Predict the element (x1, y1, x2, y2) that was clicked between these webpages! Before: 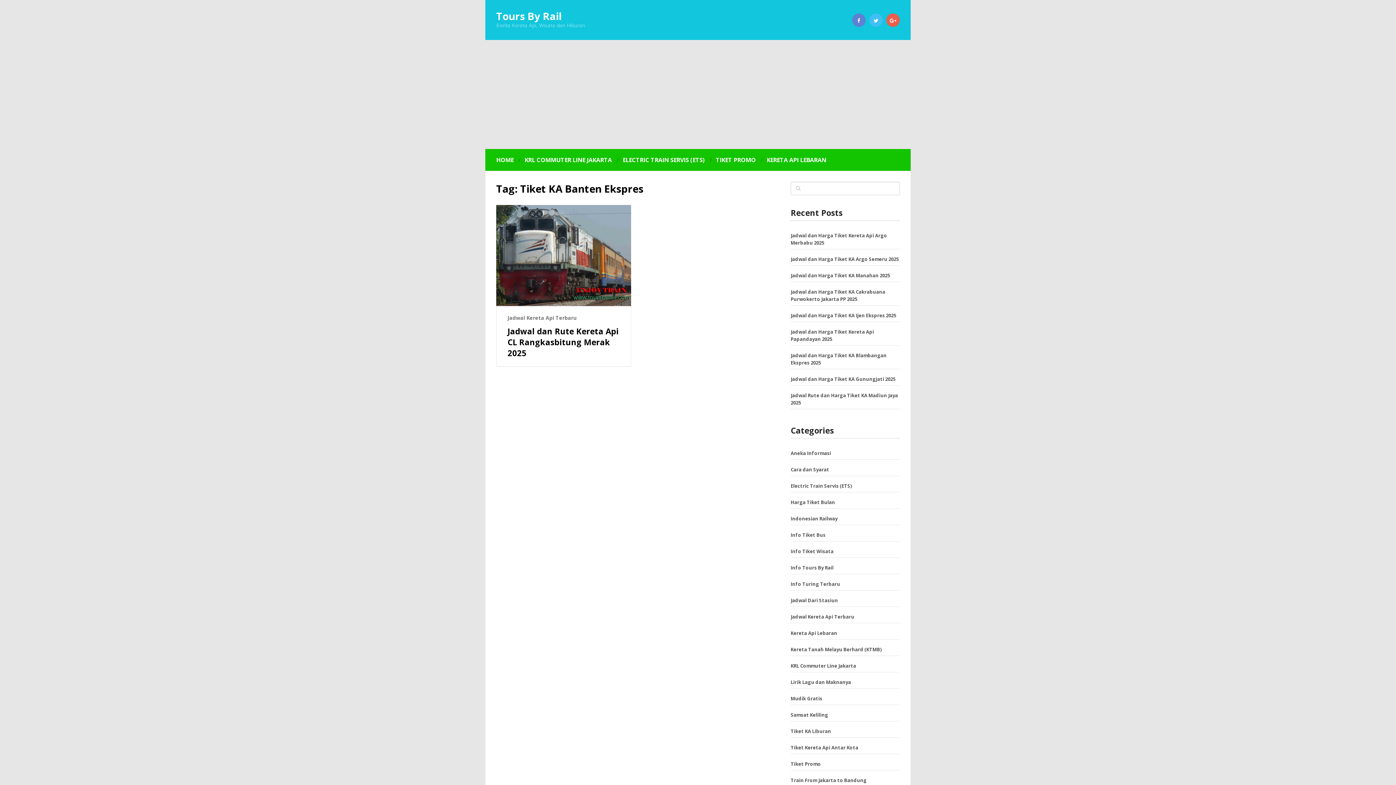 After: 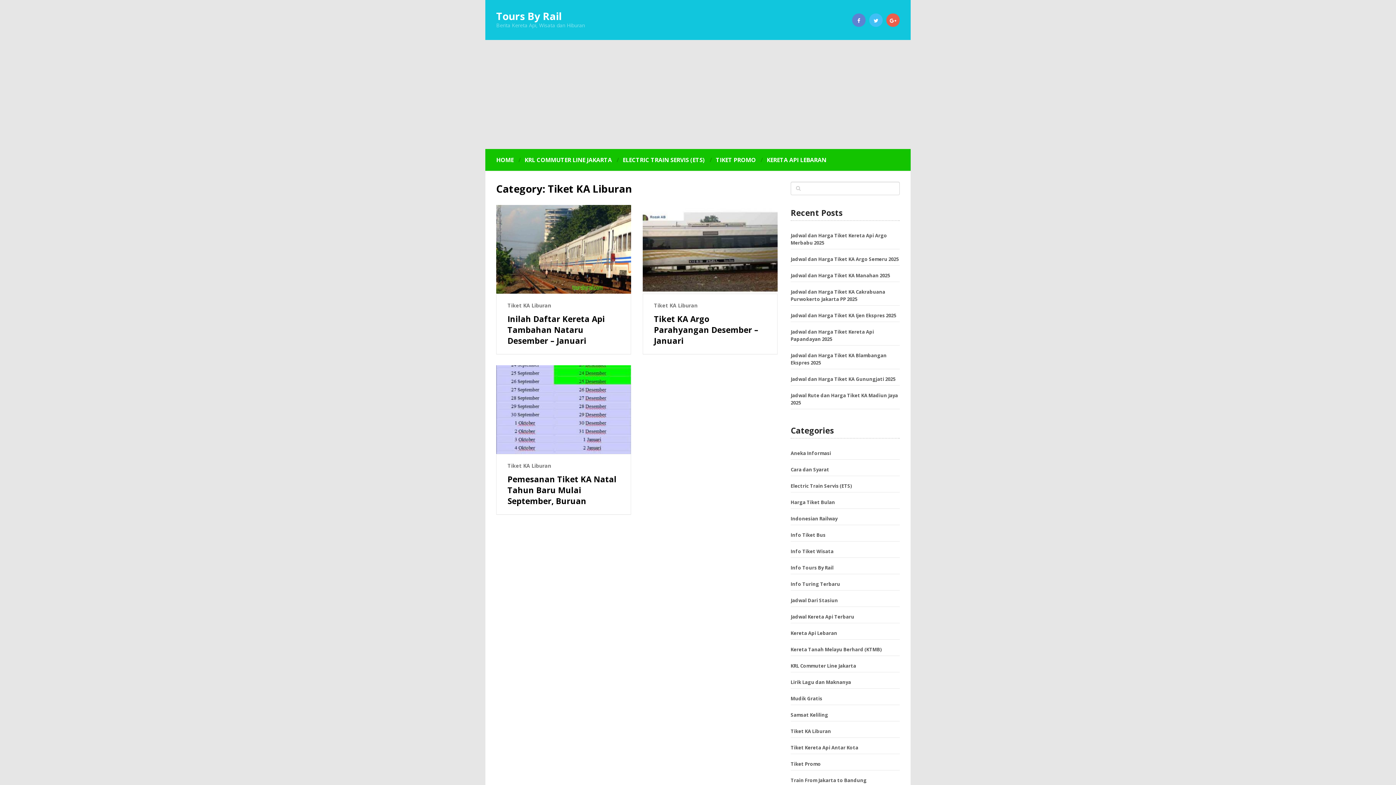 Action: label: Tiket KA Liburan bbox: (790, 728, 831, 734)